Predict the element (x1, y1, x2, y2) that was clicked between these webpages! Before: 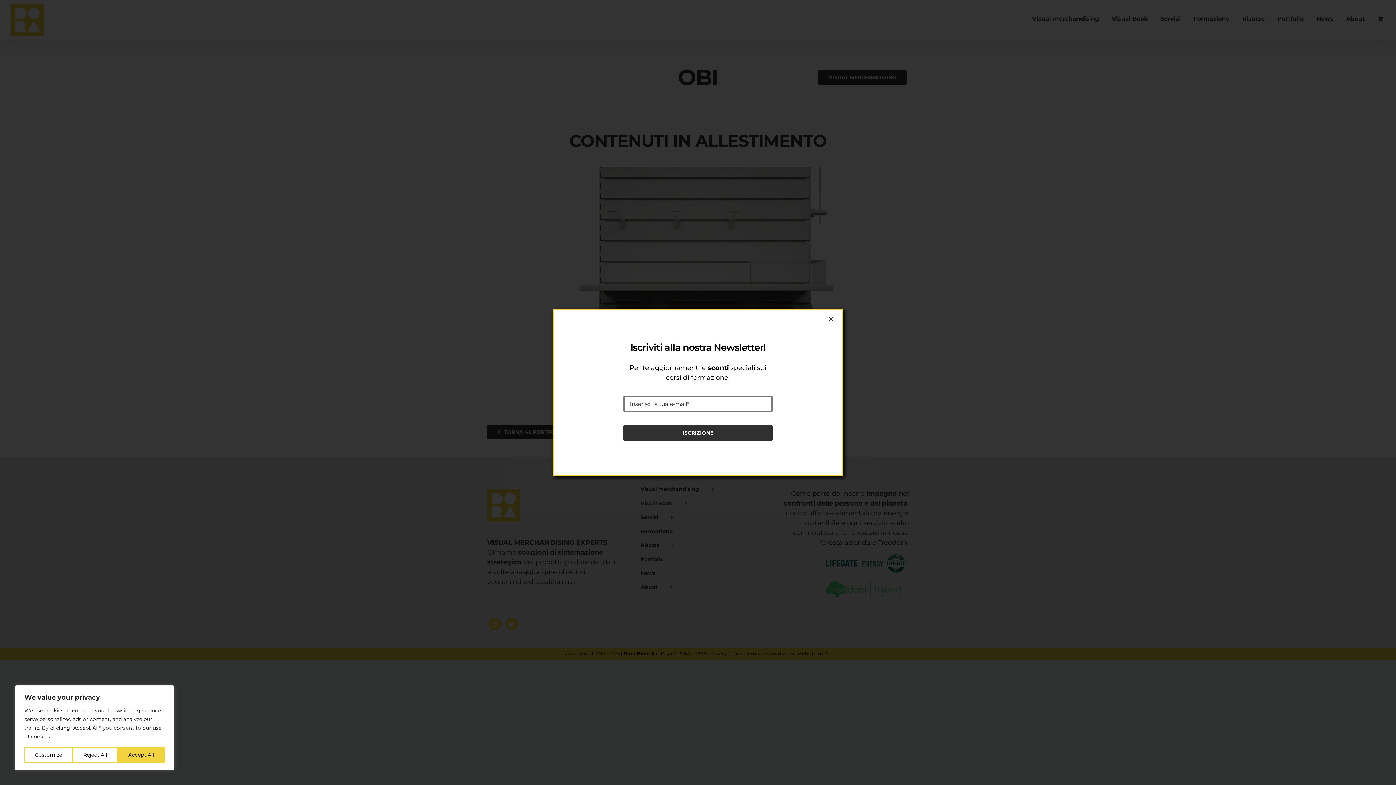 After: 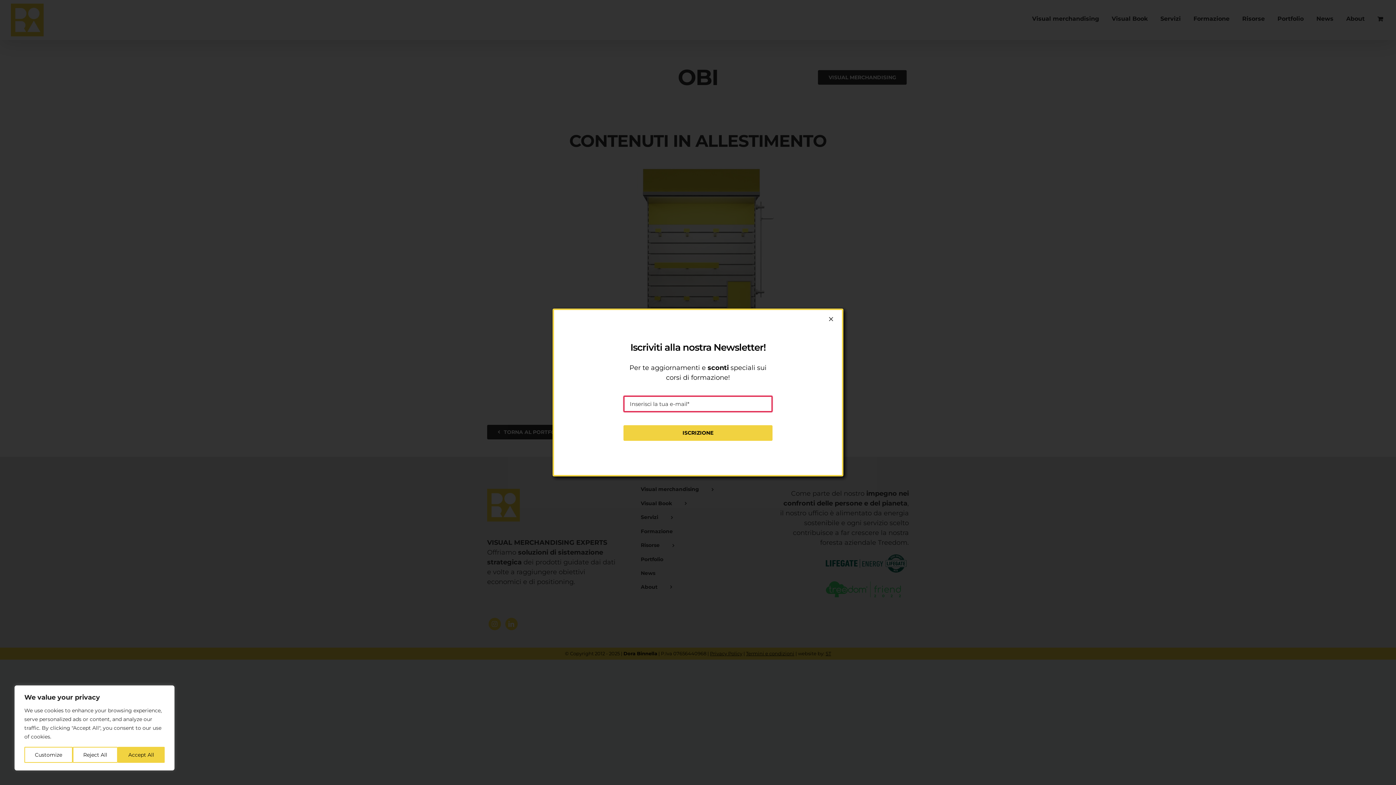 Action: bbox: (623, 425, 772, 441) label: ISCRIZIONE